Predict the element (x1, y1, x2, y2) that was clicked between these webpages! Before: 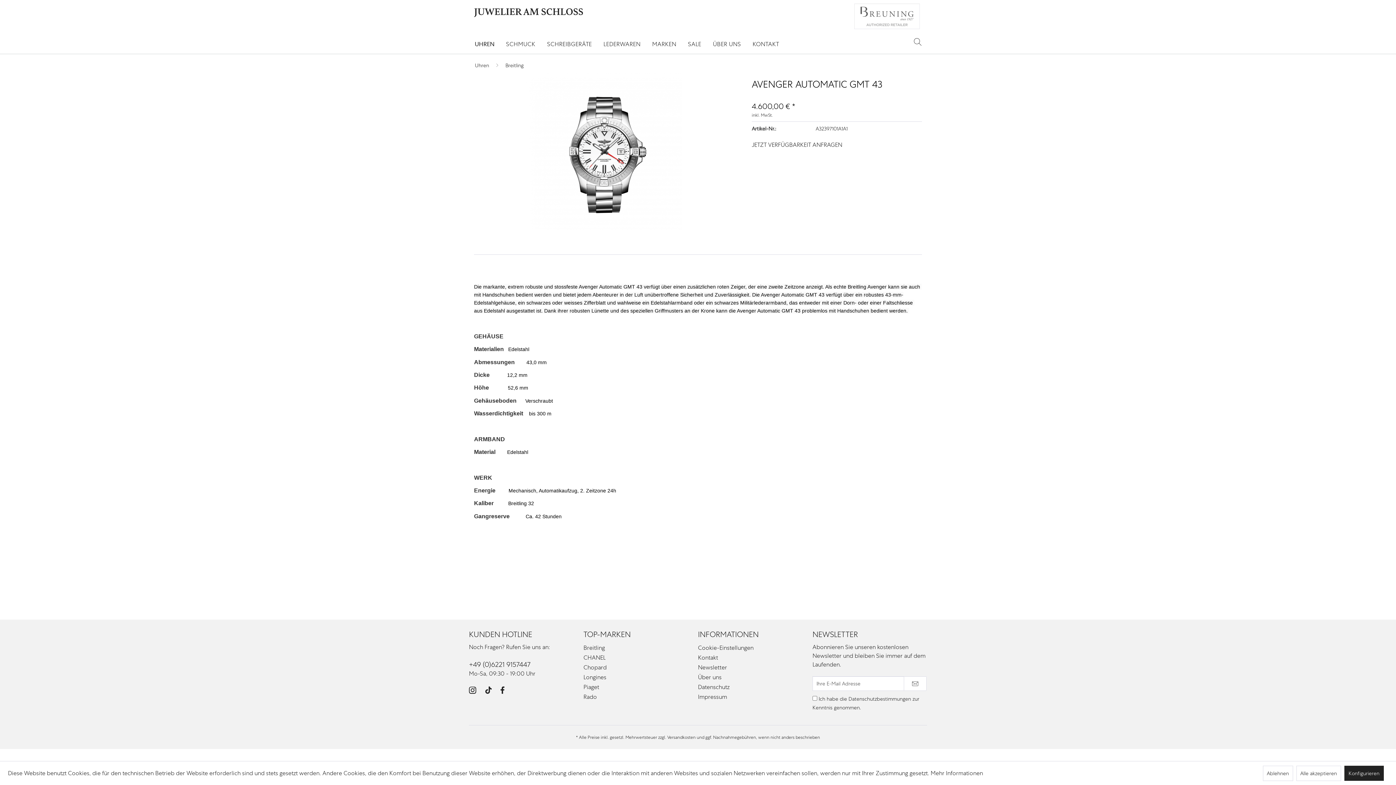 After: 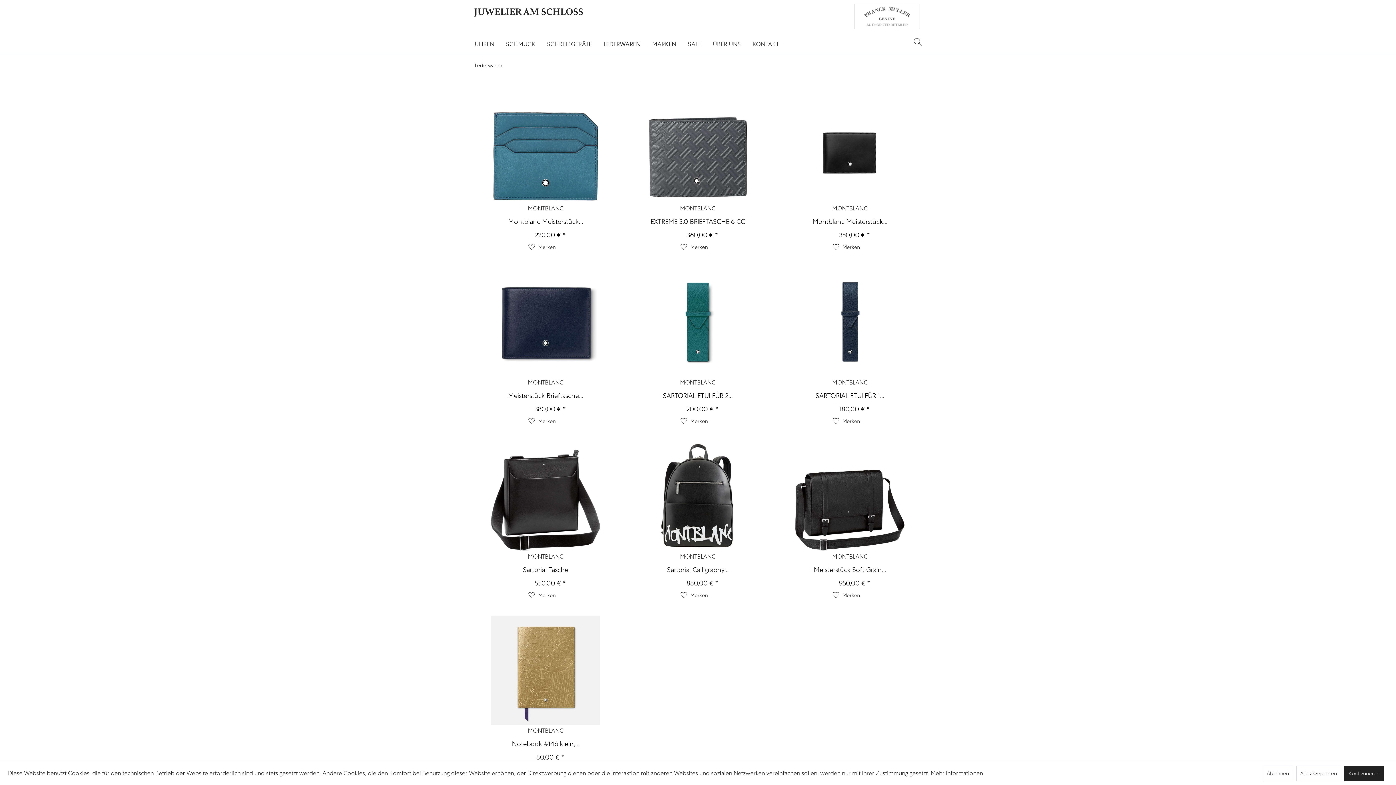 Action: bbox: (597, 34, 646, 53) label: Lederwaren